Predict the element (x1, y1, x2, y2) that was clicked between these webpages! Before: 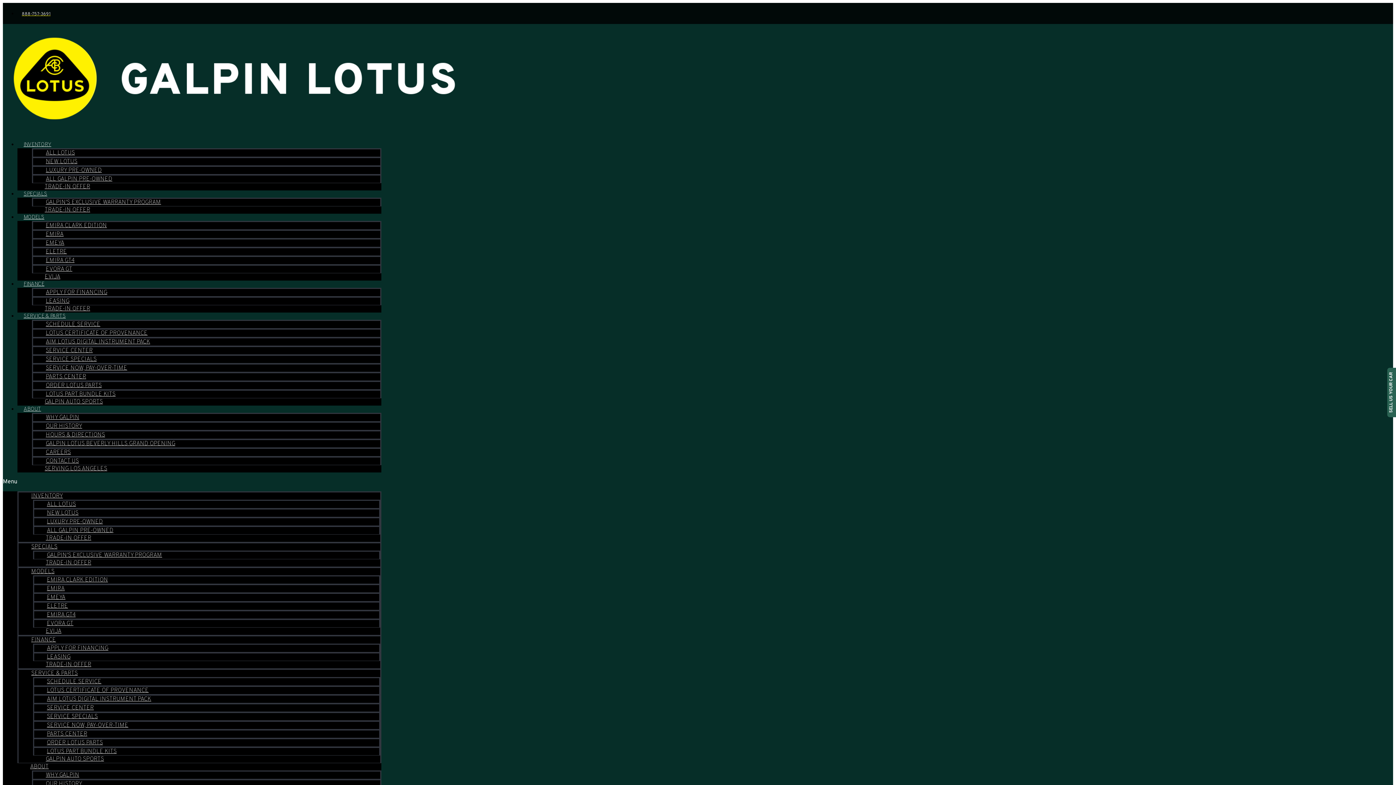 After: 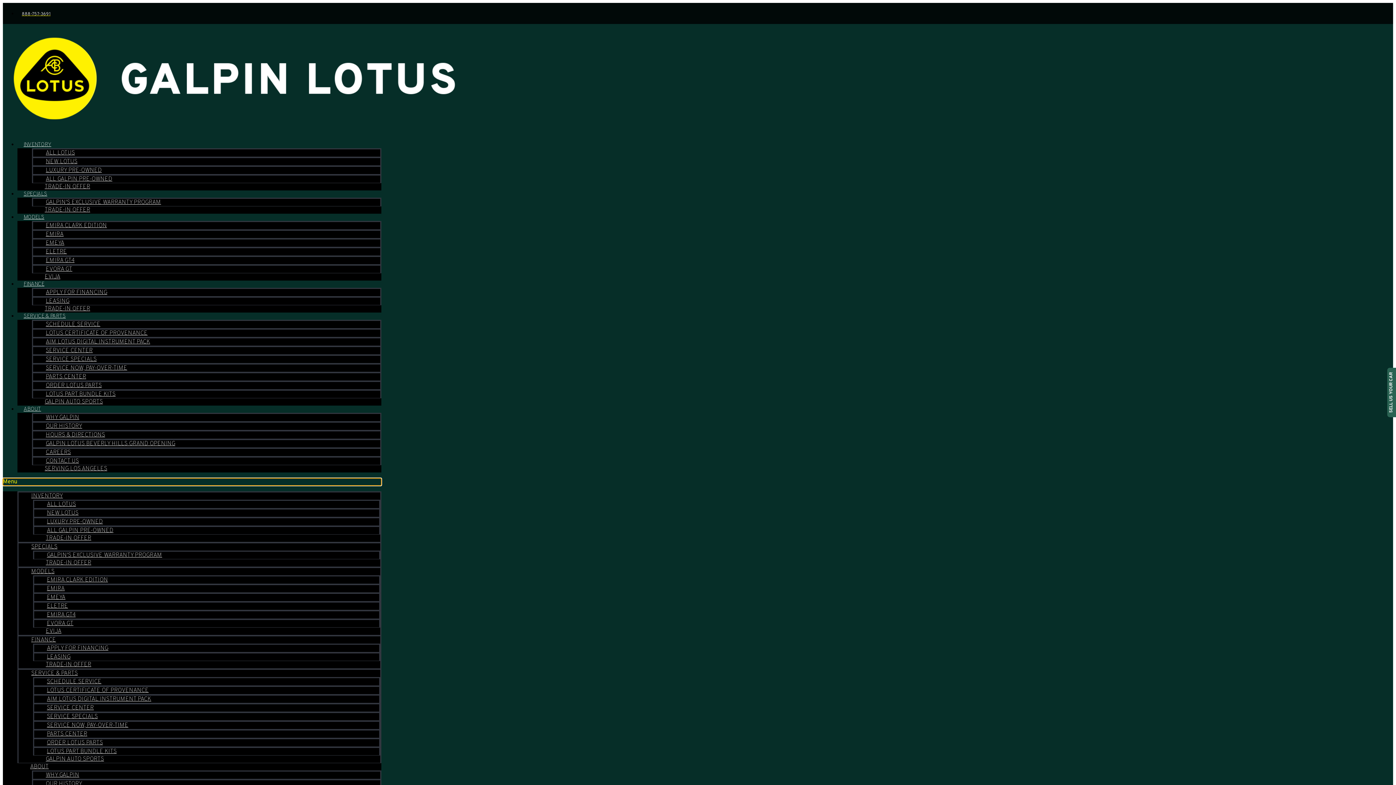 Action: label: Menu Toggle bbox: (2, 478, 381, 485)